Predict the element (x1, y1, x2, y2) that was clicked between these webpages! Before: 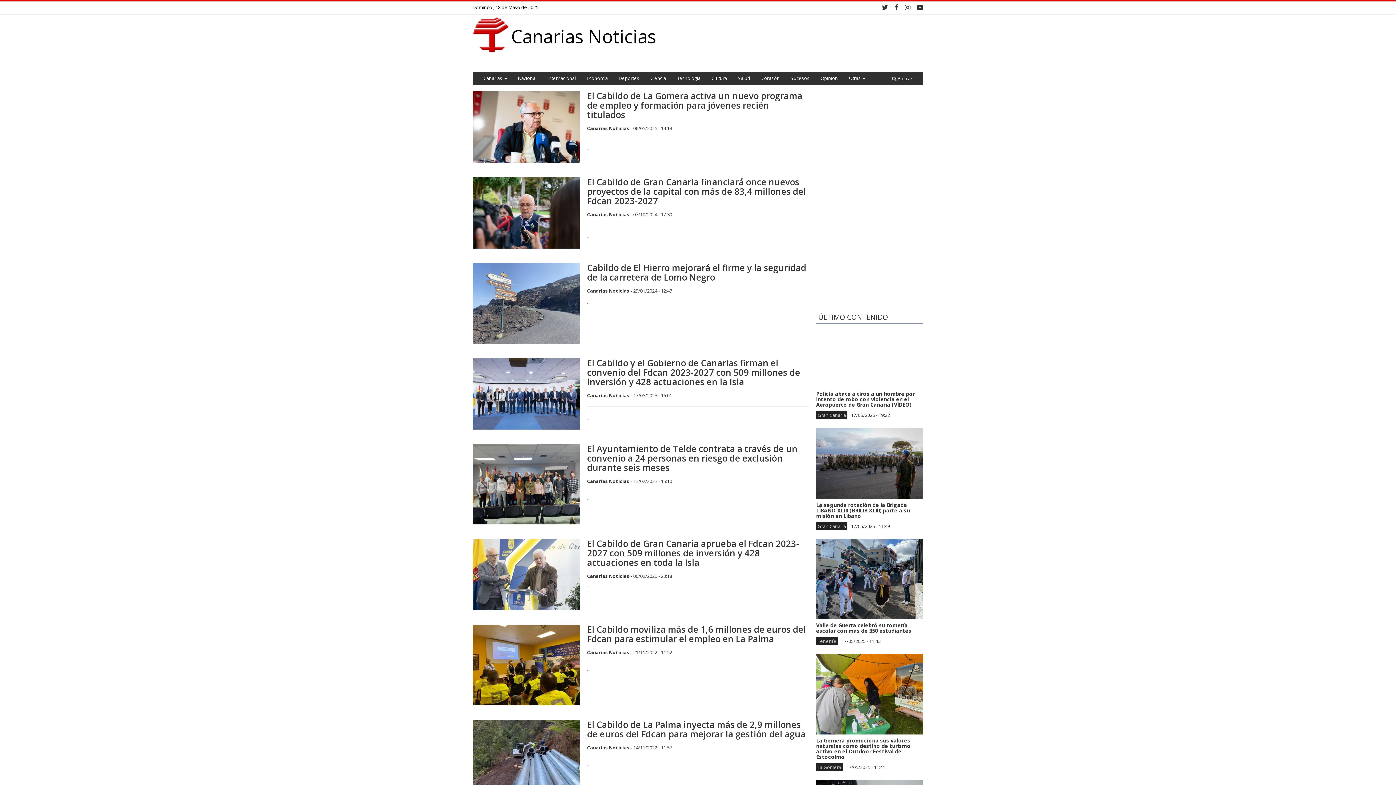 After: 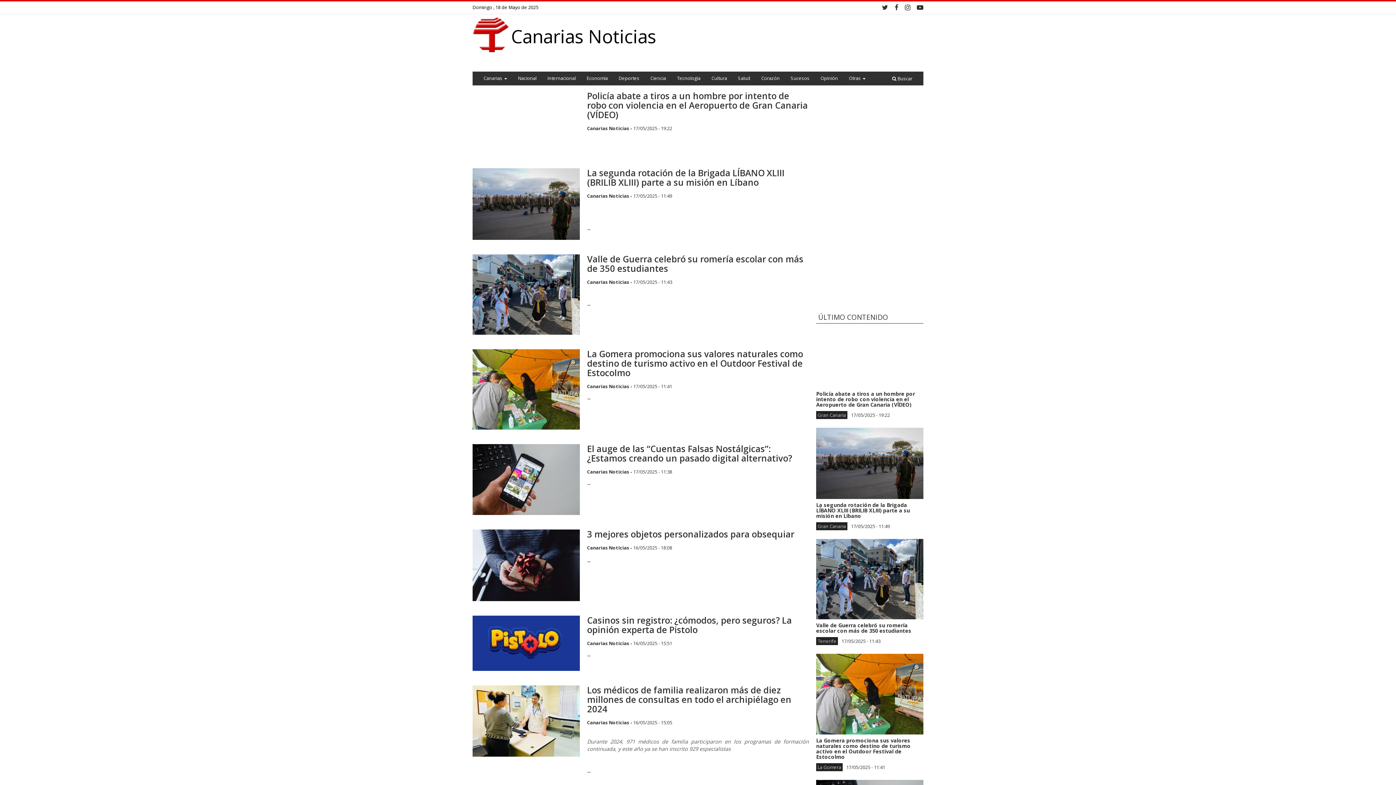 Action: label: Canarias Noticias bbox: (587, 478, 629, 484)